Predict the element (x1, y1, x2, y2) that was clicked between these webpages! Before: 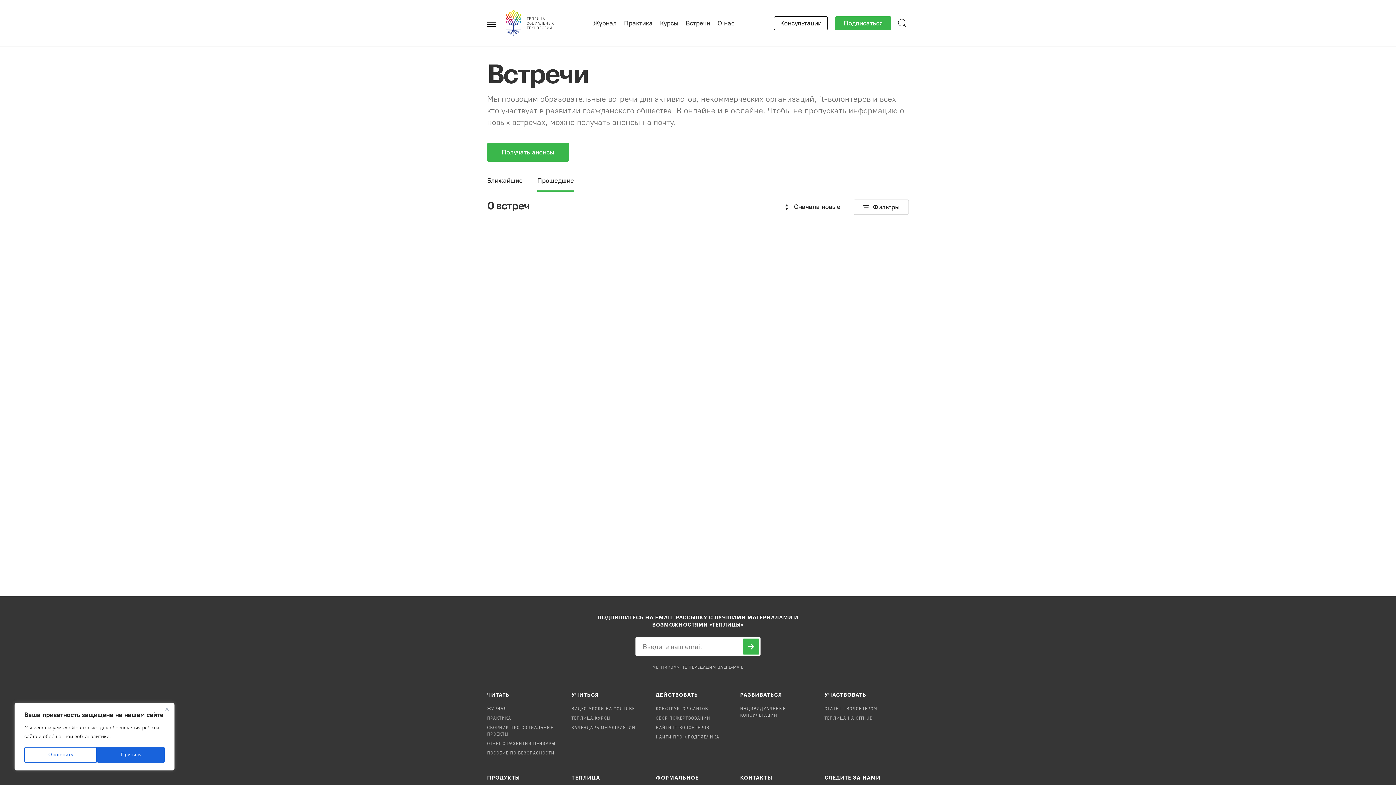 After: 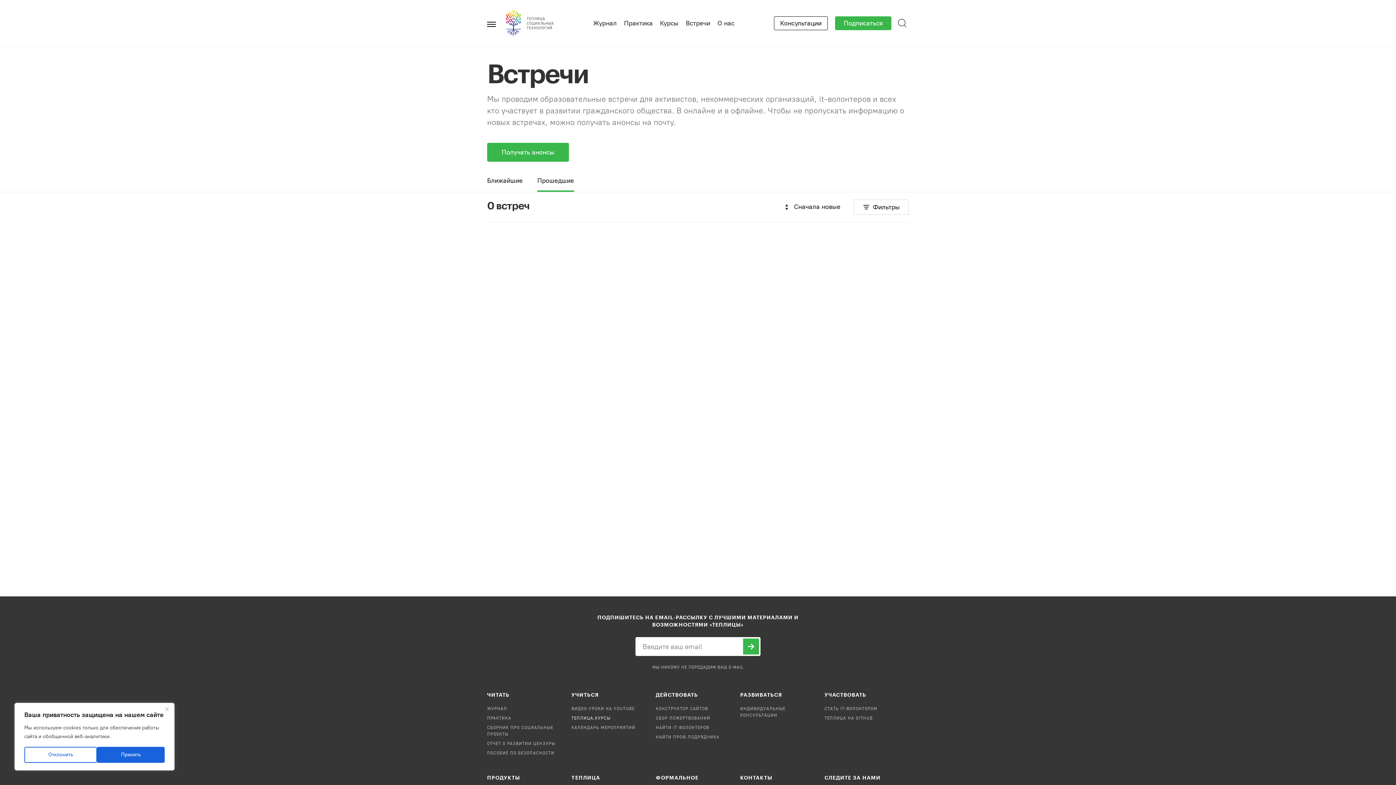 Action: bbox: (571, 716, 610, 720) label: ТЕПЛИЦА.КУРСЫ